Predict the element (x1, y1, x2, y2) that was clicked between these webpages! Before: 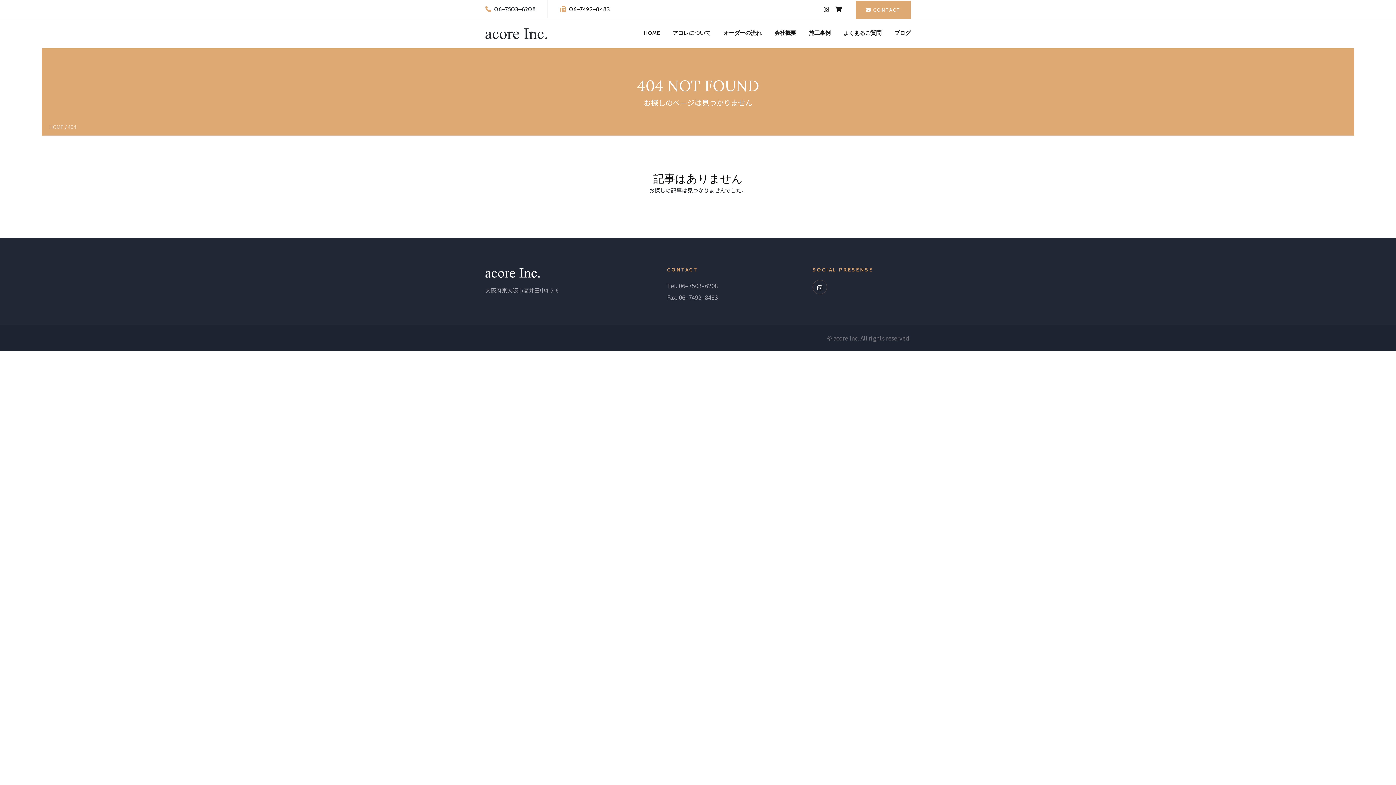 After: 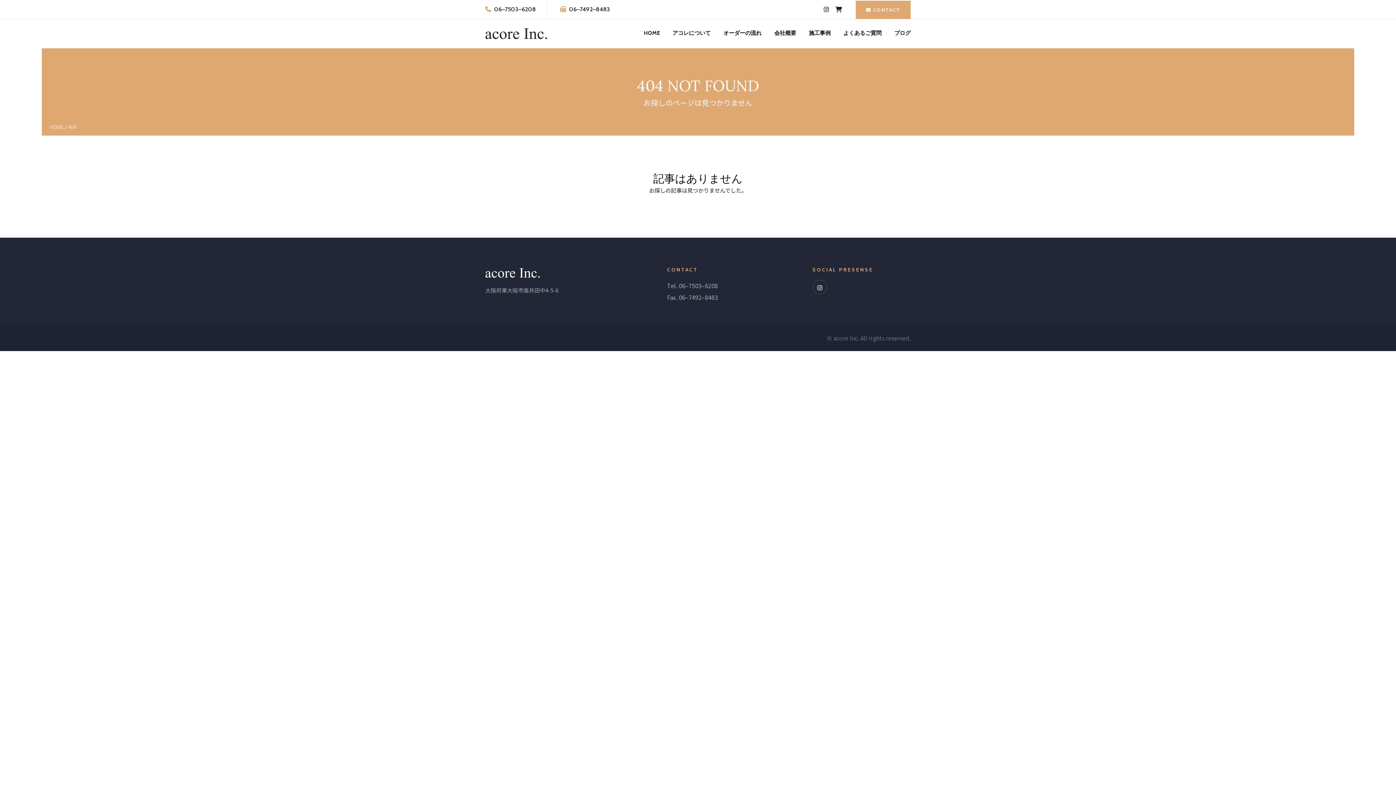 Action: label: 06–7503–6208 bbox: (494, 5, 536, 12)